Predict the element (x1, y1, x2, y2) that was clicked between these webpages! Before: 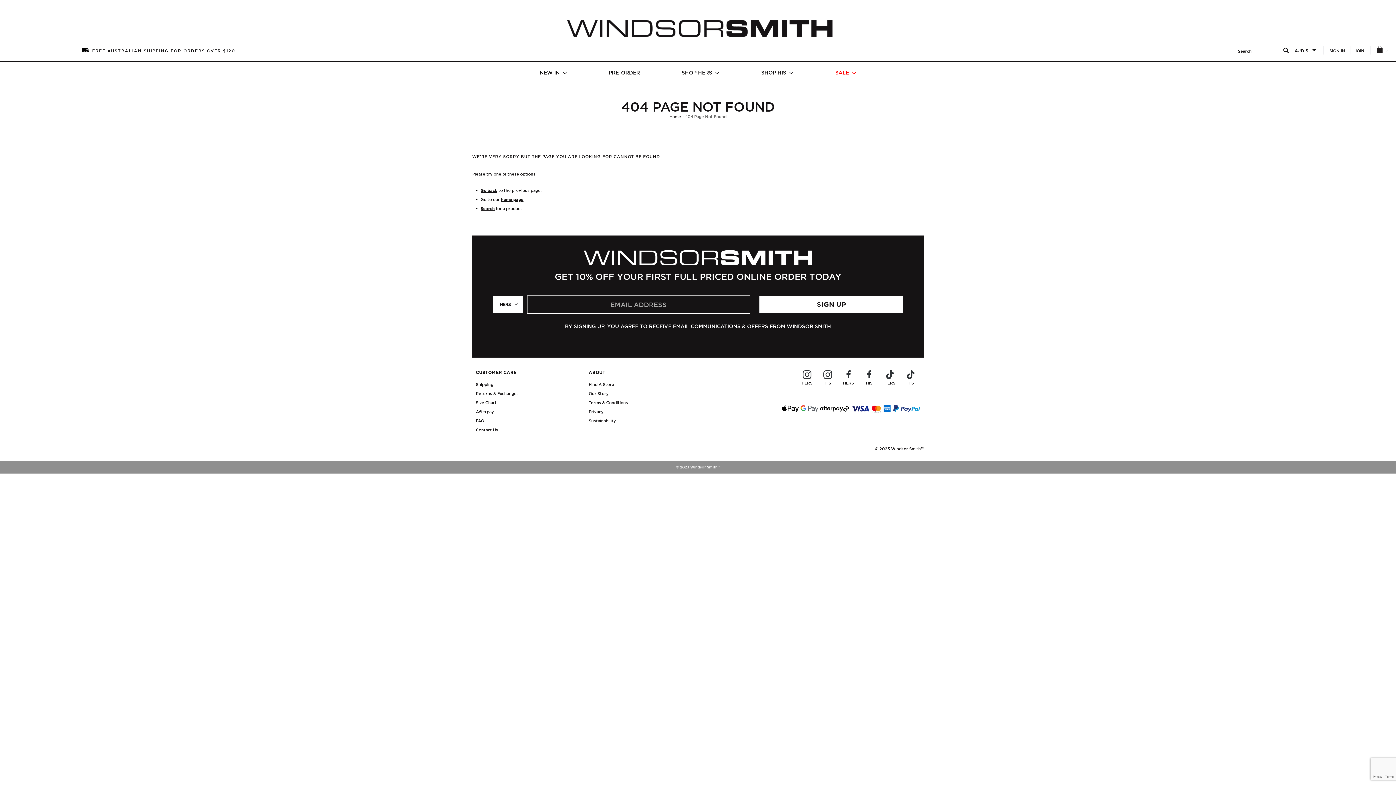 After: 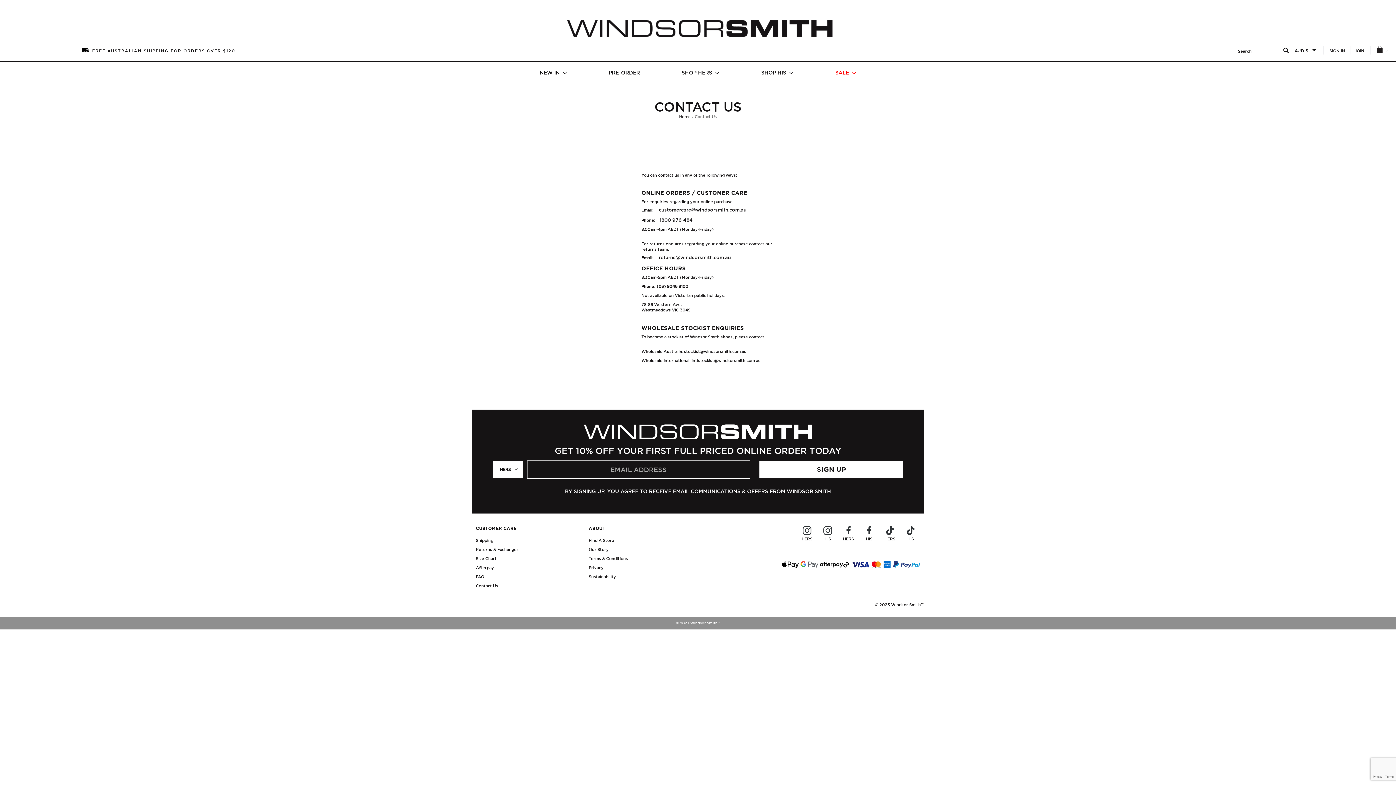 Action: label: Contact Us bbox: (476, 427, 498, 432)